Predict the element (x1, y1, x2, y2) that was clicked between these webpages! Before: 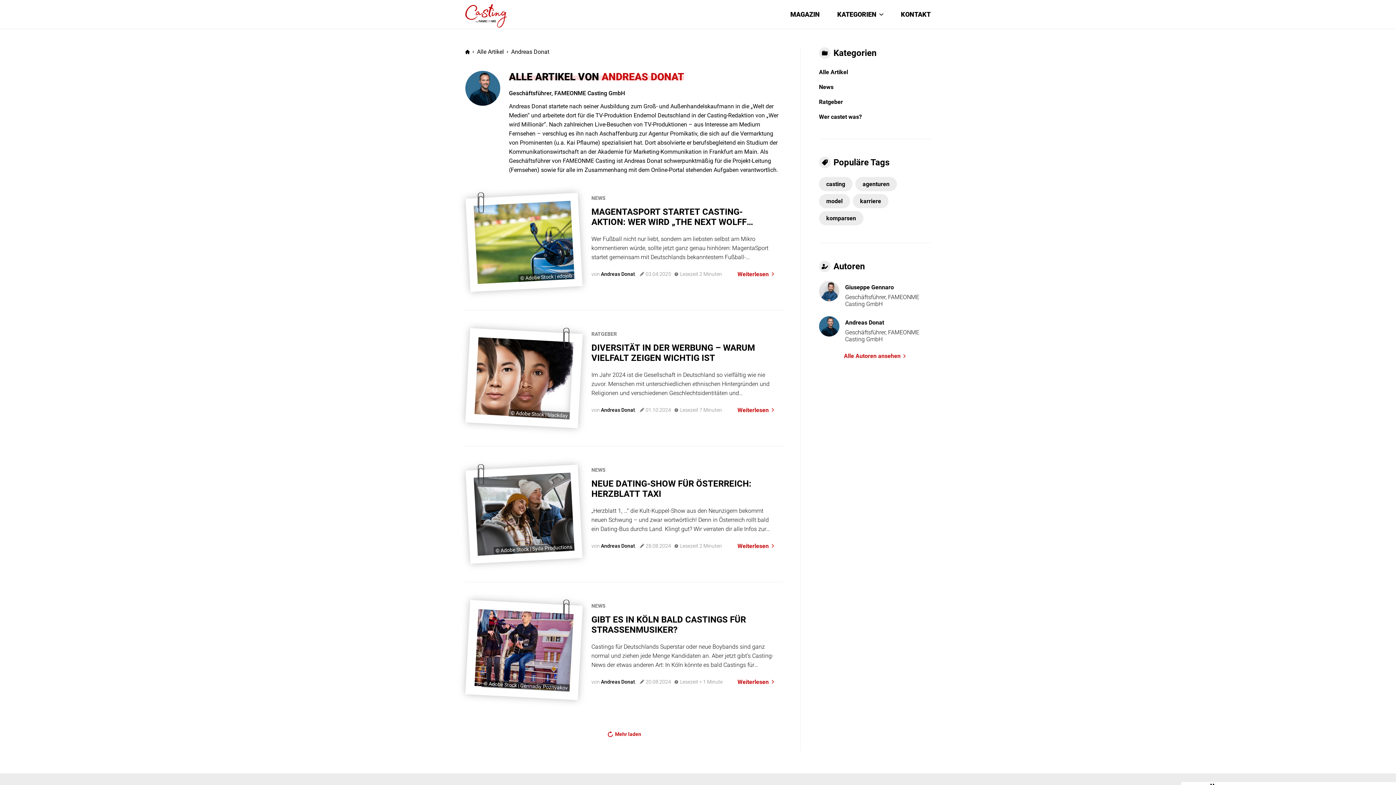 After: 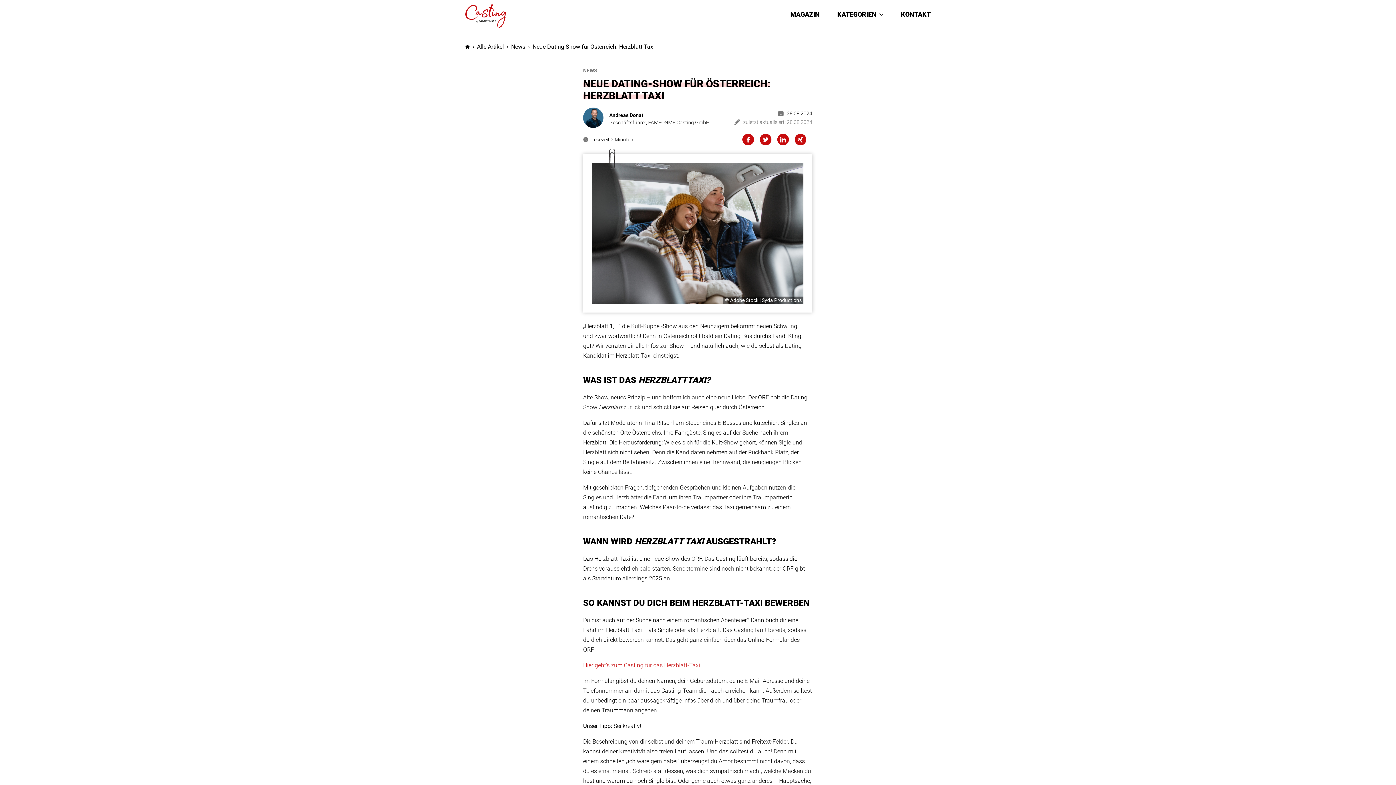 Action: label: Weiterlesen bbox: (737, 542, 774, 549)